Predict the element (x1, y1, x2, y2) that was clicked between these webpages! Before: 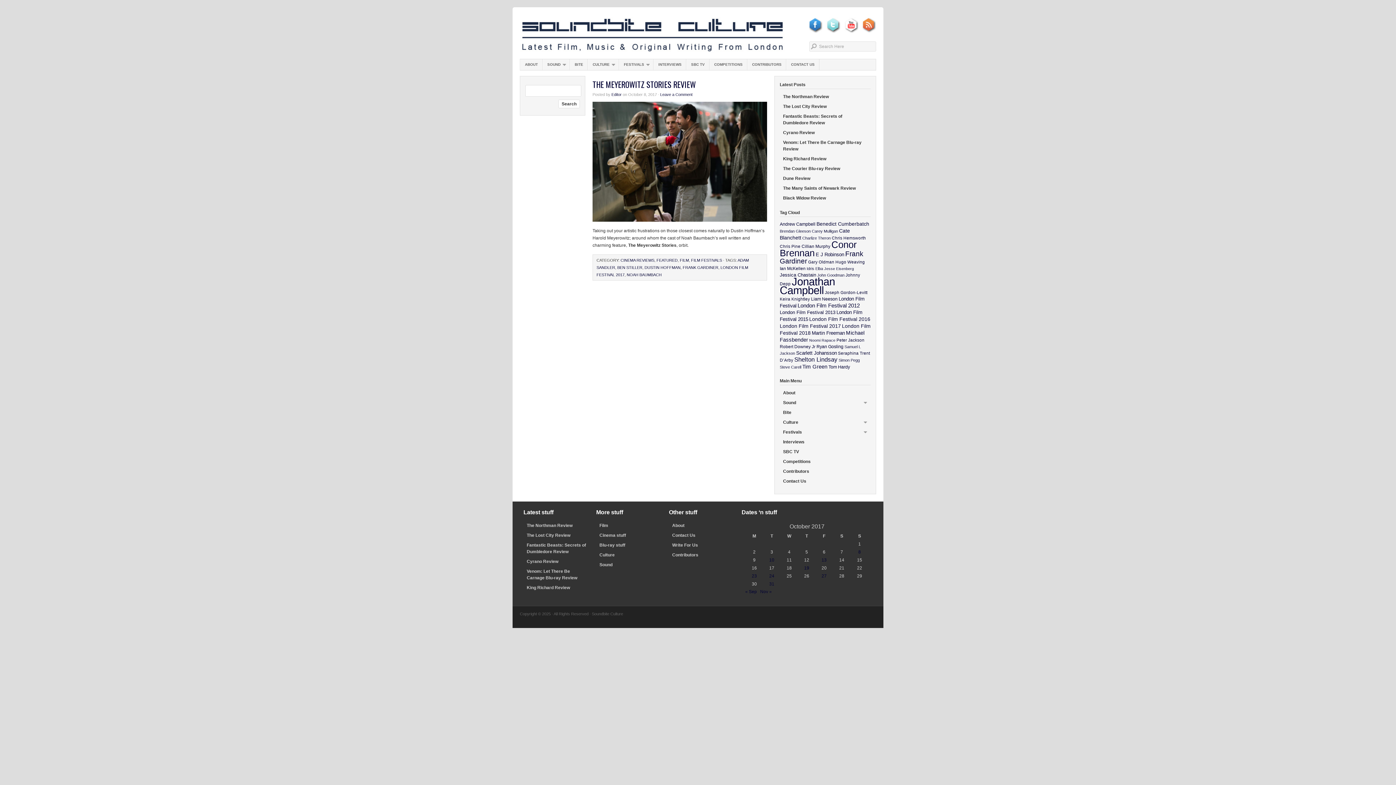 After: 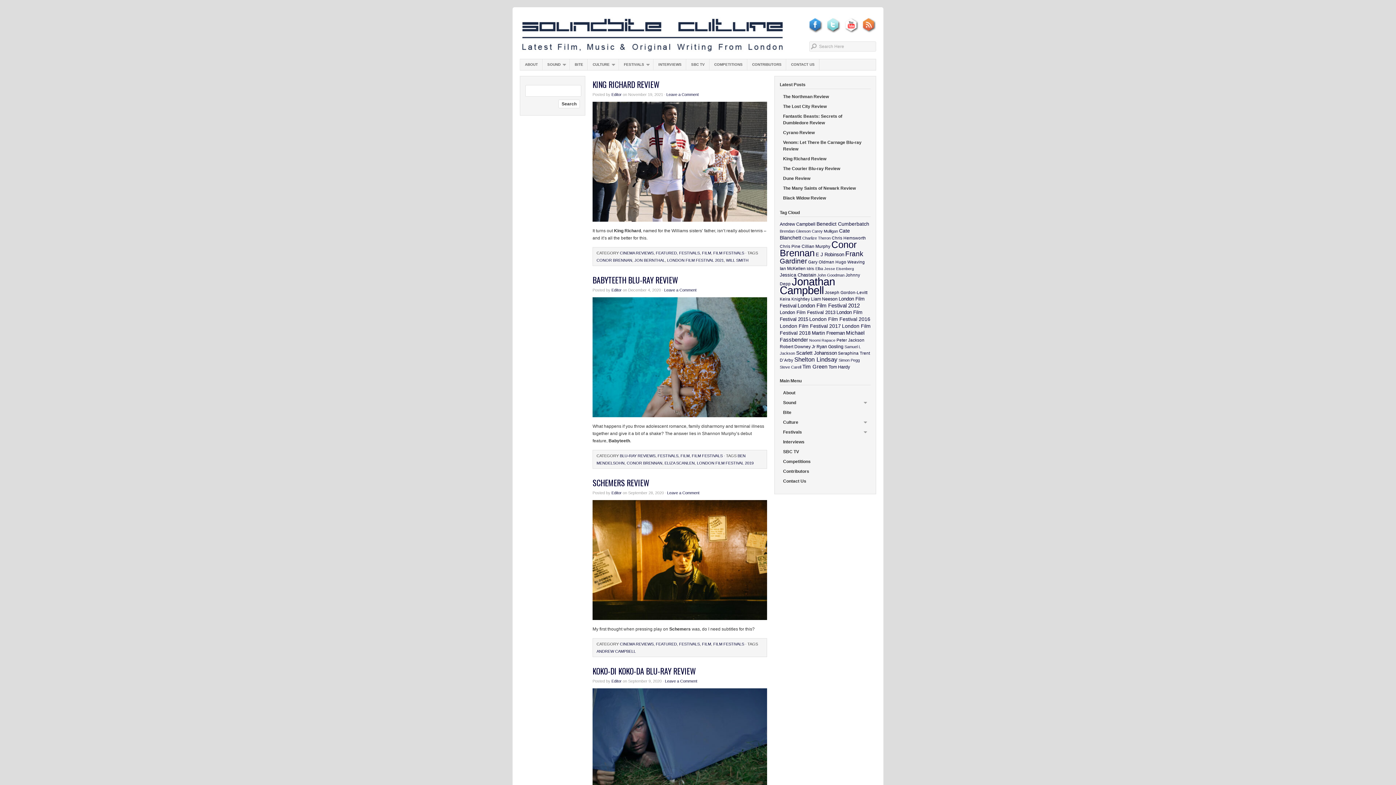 Action: label: FILM FESTIVALS bbox: (691, 258, 722, 262)